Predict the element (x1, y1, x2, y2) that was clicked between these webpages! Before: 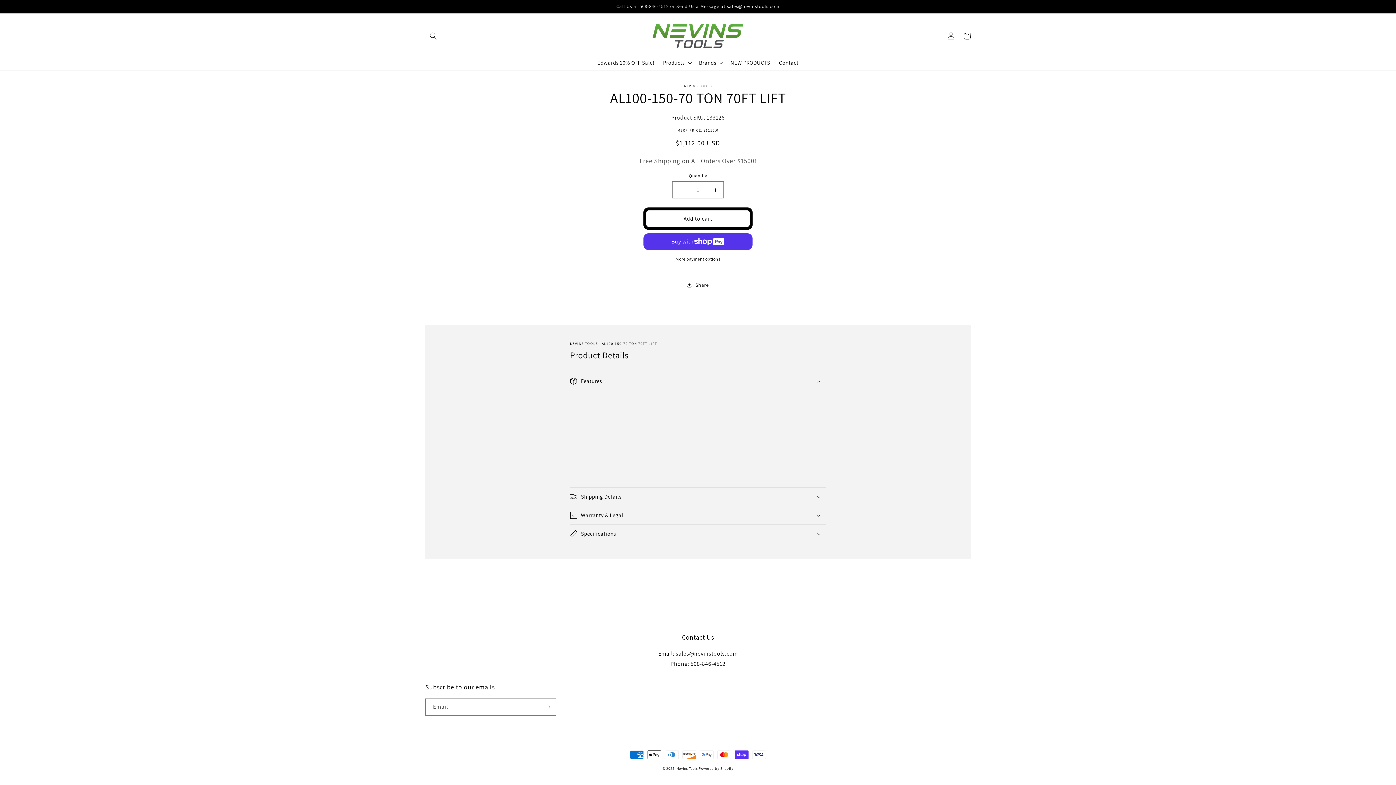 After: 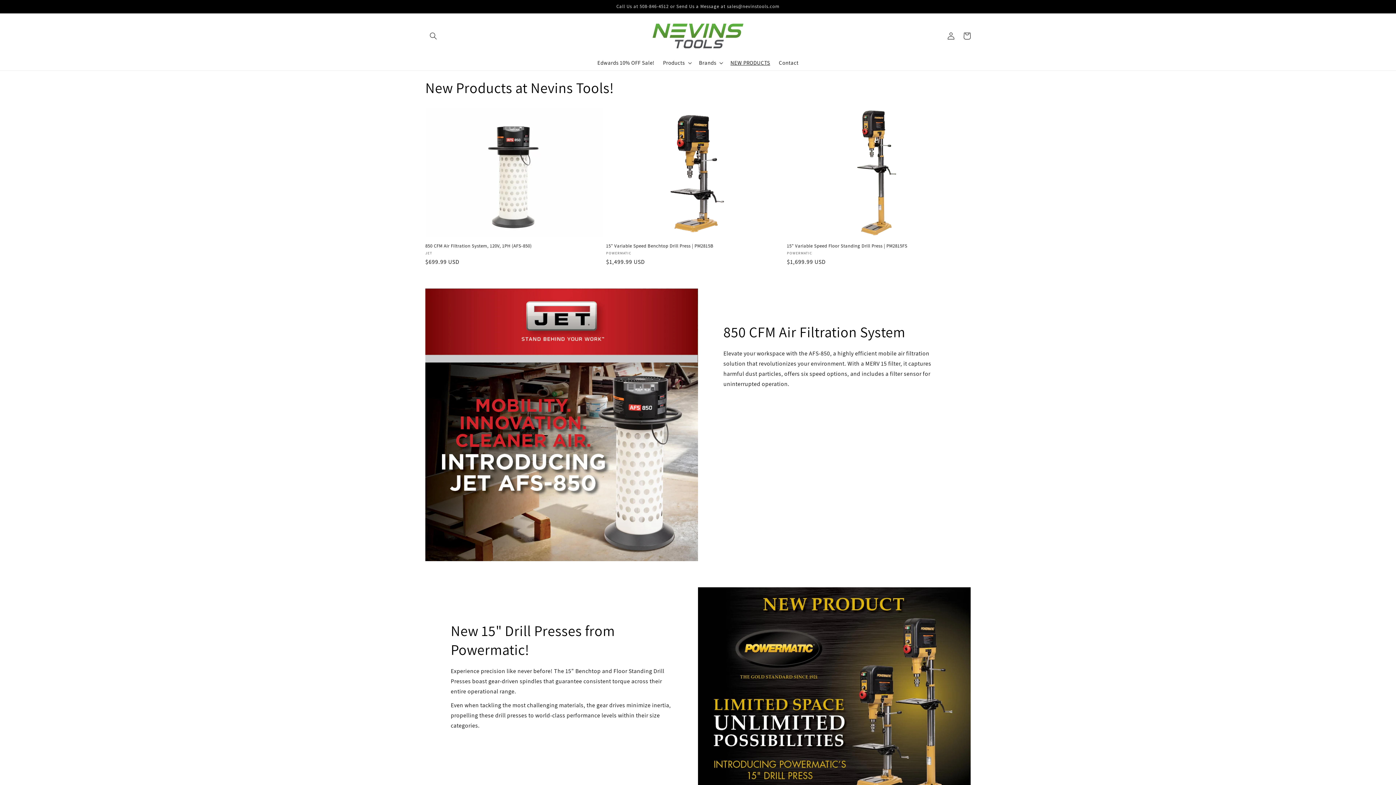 Action: label: NEW PRODUCTS bbox: (726, 54, 774, 70)